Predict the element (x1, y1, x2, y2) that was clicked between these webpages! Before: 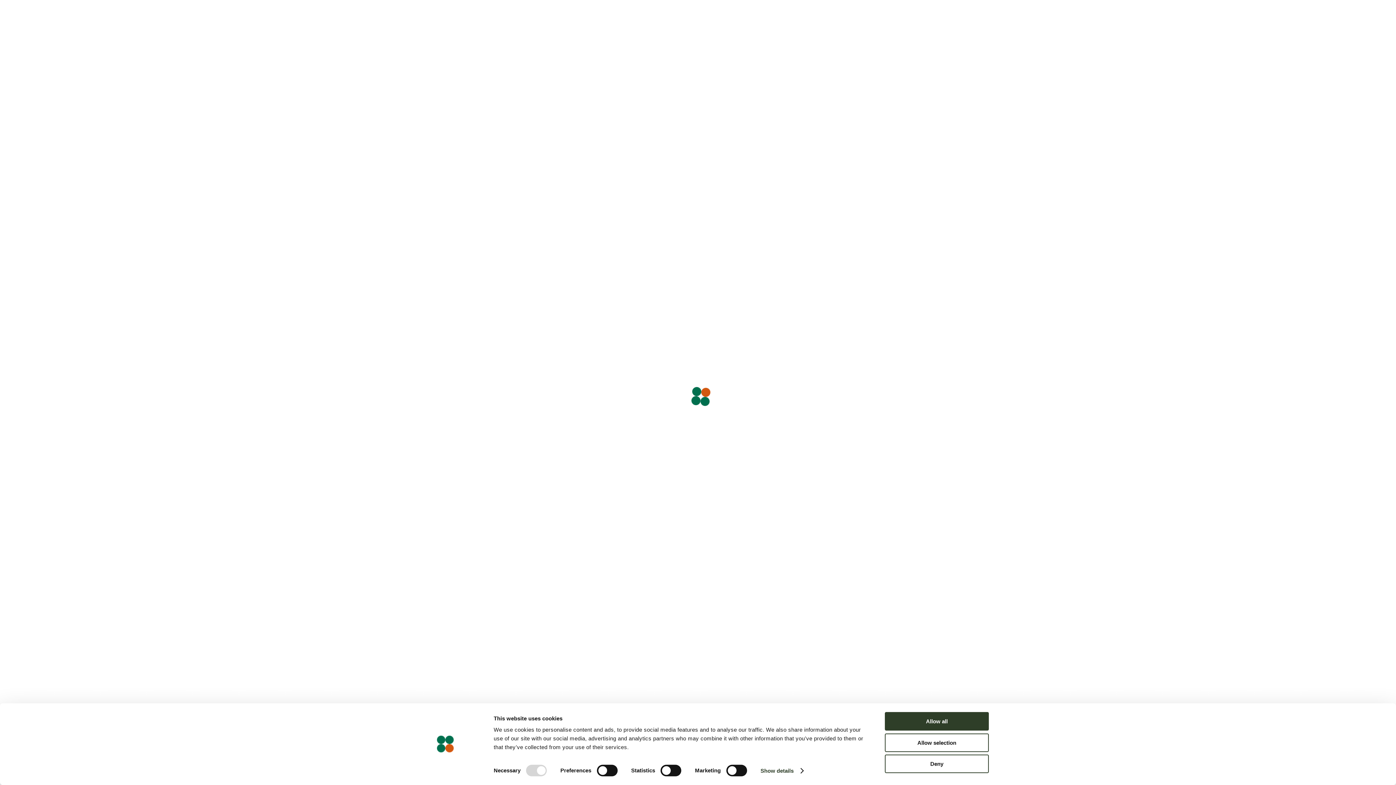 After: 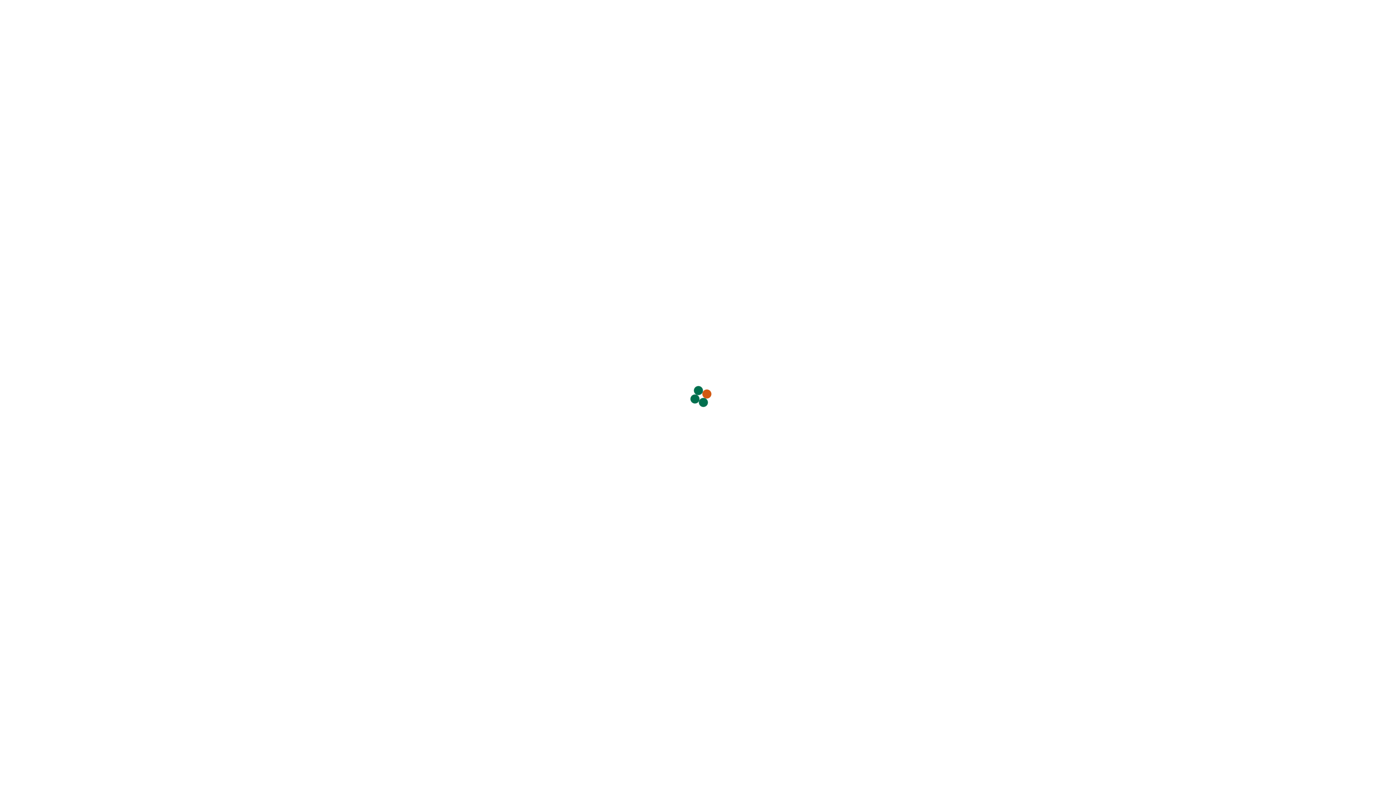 Action: bbox: (885, 733, 989, 752) label: Allow selection